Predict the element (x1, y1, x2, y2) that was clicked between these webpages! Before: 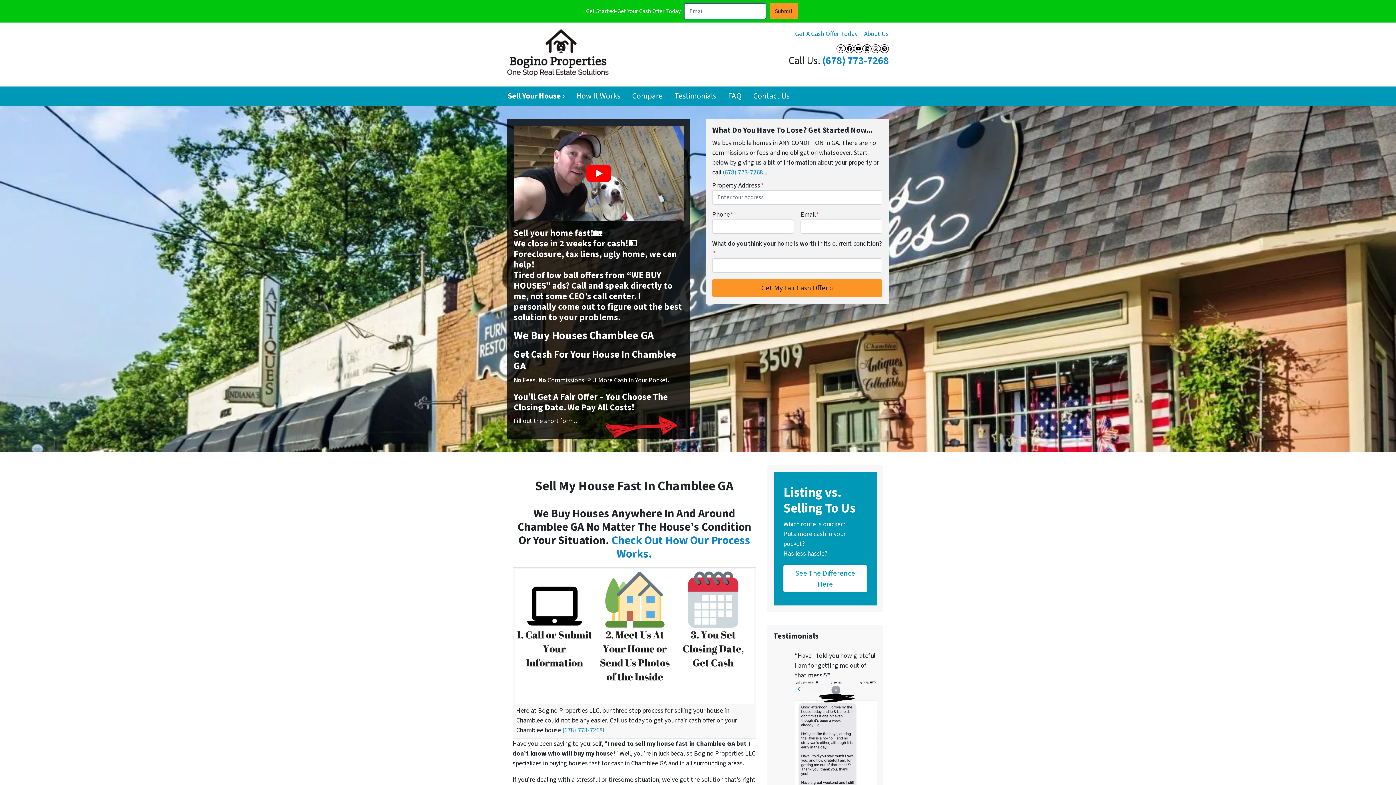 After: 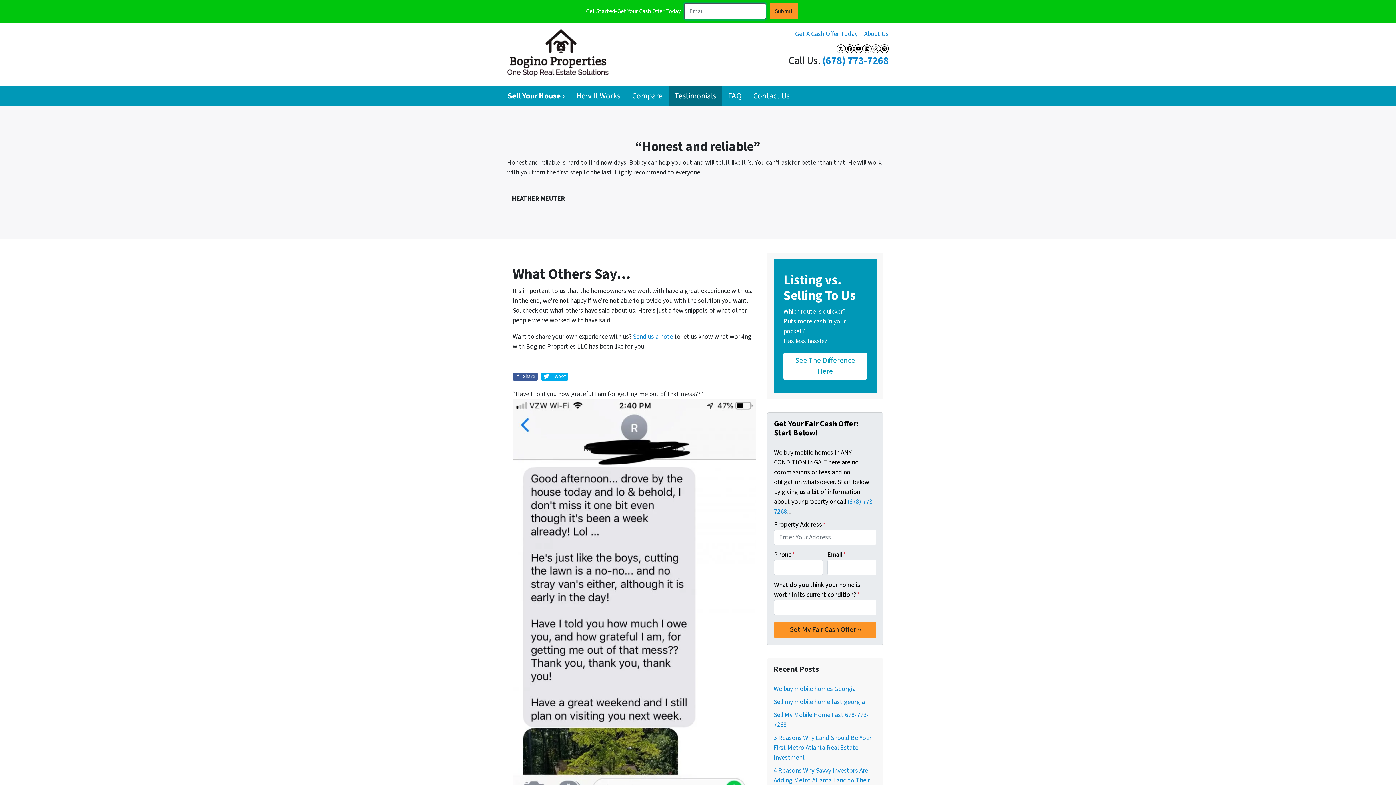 Action: bbox: (668, 86, 722, 106) label: Testimonials